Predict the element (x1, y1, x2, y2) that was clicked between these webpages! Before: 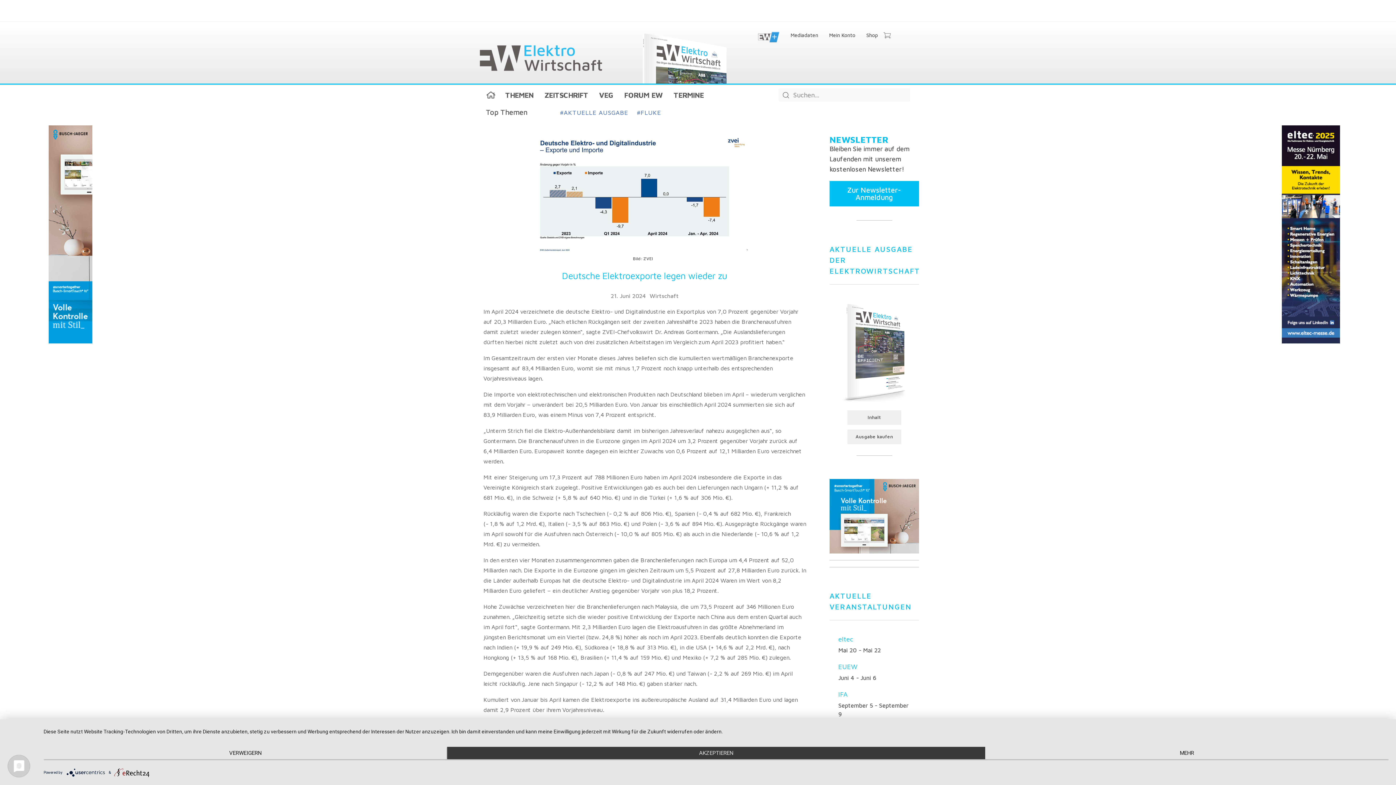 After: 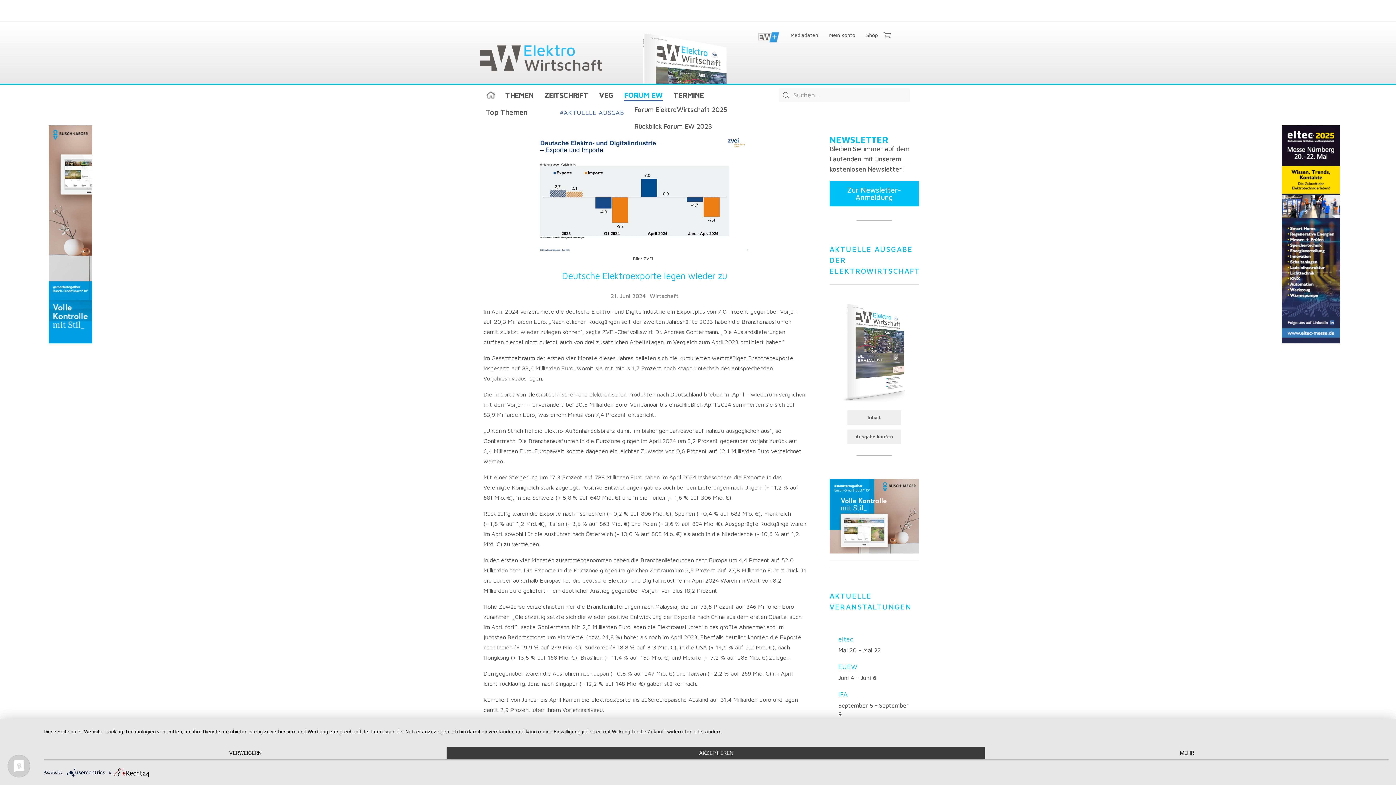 Action: label: FORUM EW bbox: (624, 88, 662, 101)